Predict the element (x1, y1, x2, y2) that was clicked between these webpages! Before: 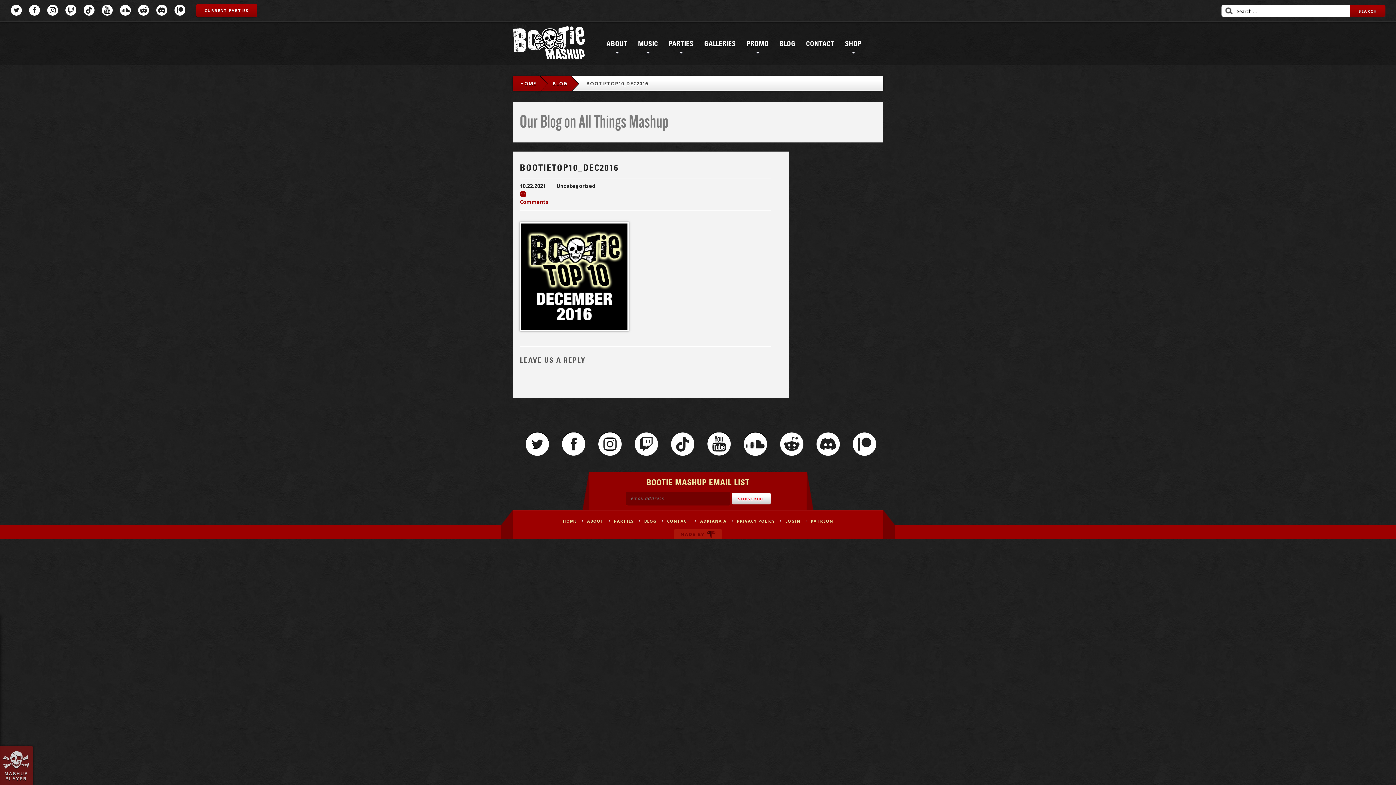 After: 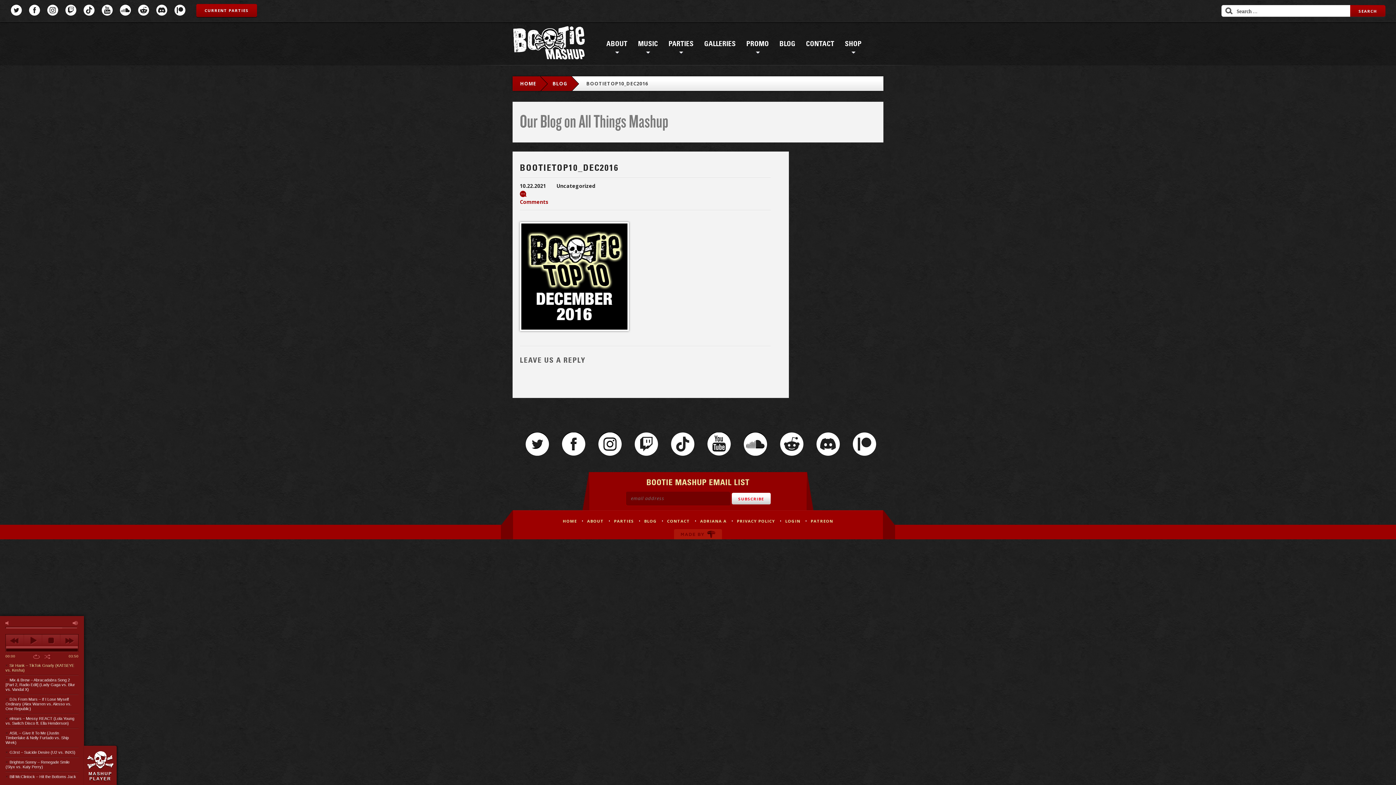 Action: bbox: (0, 746, 32, 785) label: MASHUP PLAYER